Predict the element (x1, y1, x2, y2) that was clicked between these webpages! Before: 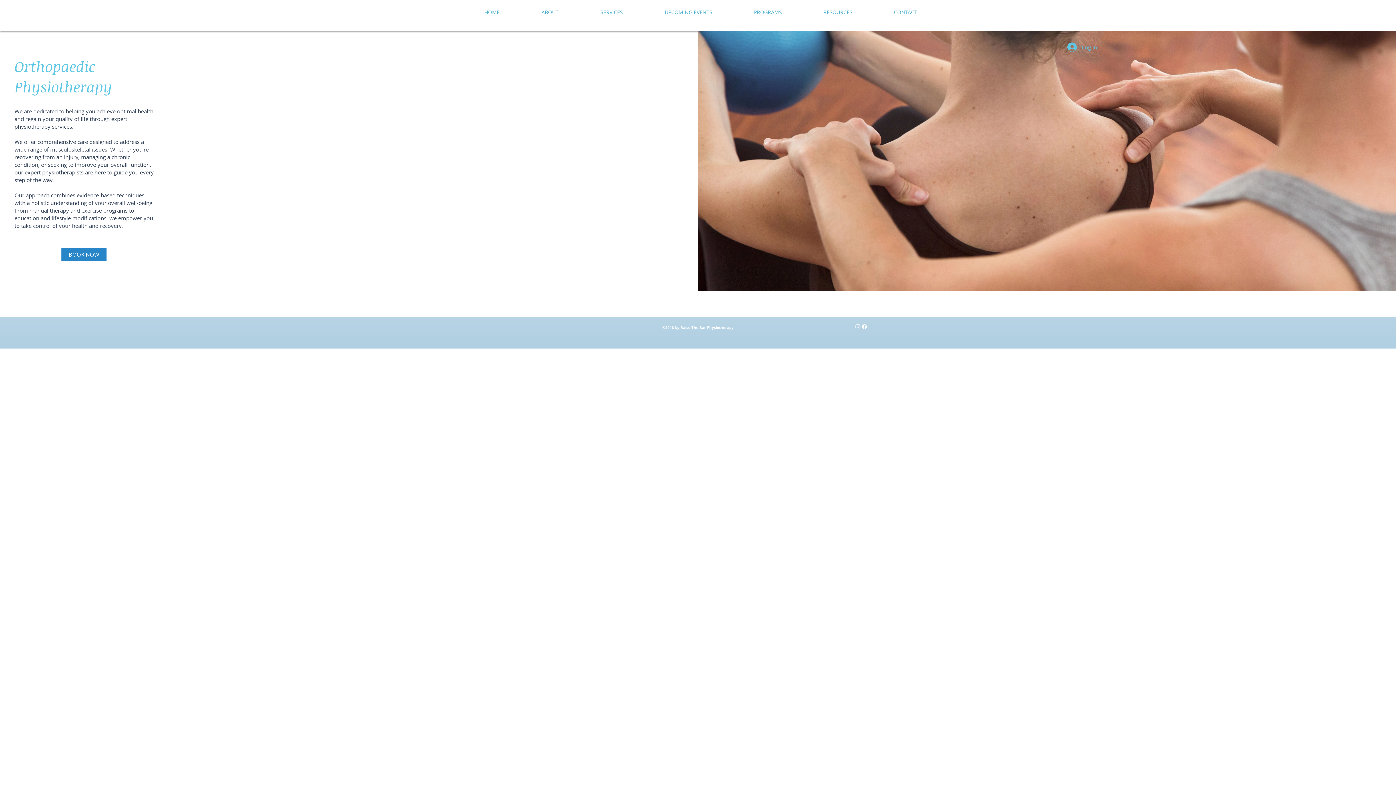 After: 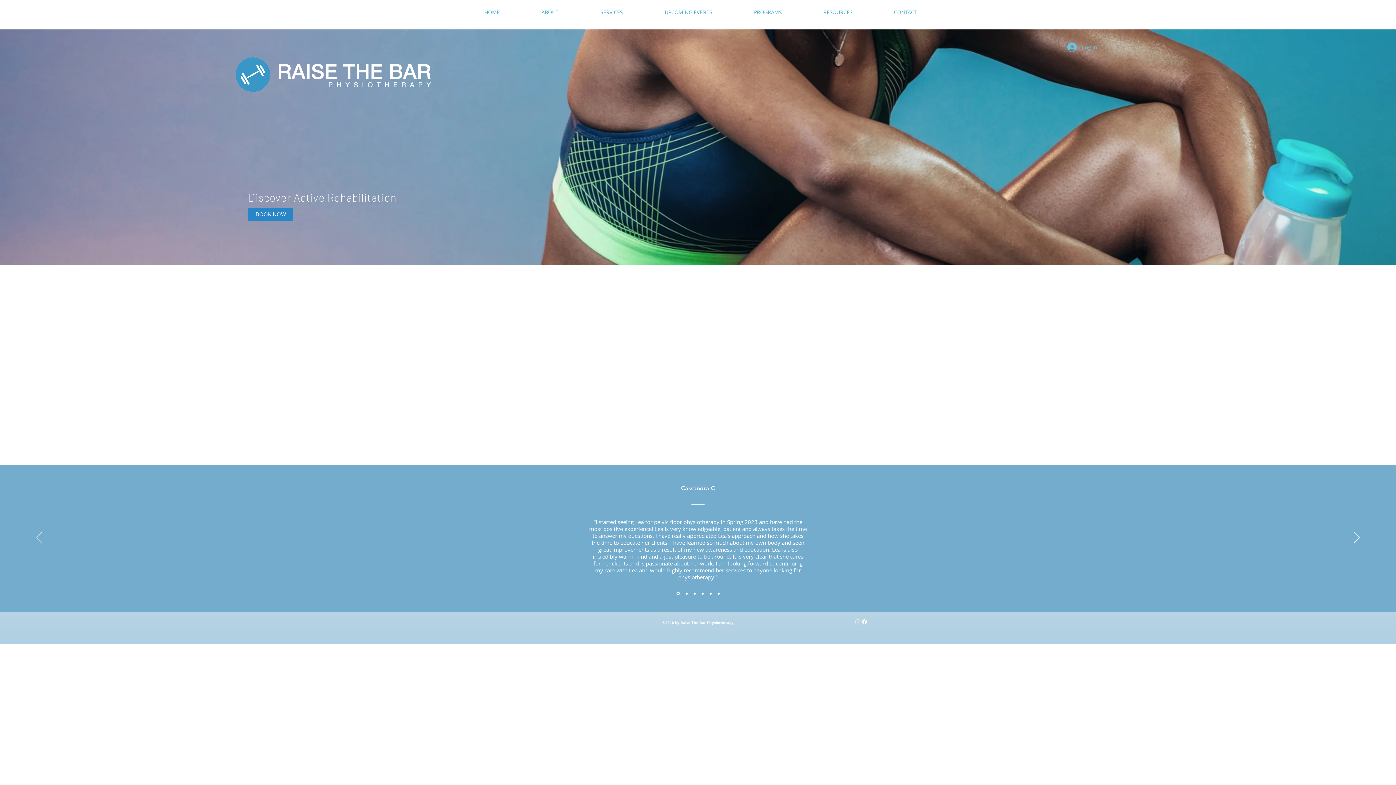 Action: bbox: (463, 0, 520, 24) label: HOME